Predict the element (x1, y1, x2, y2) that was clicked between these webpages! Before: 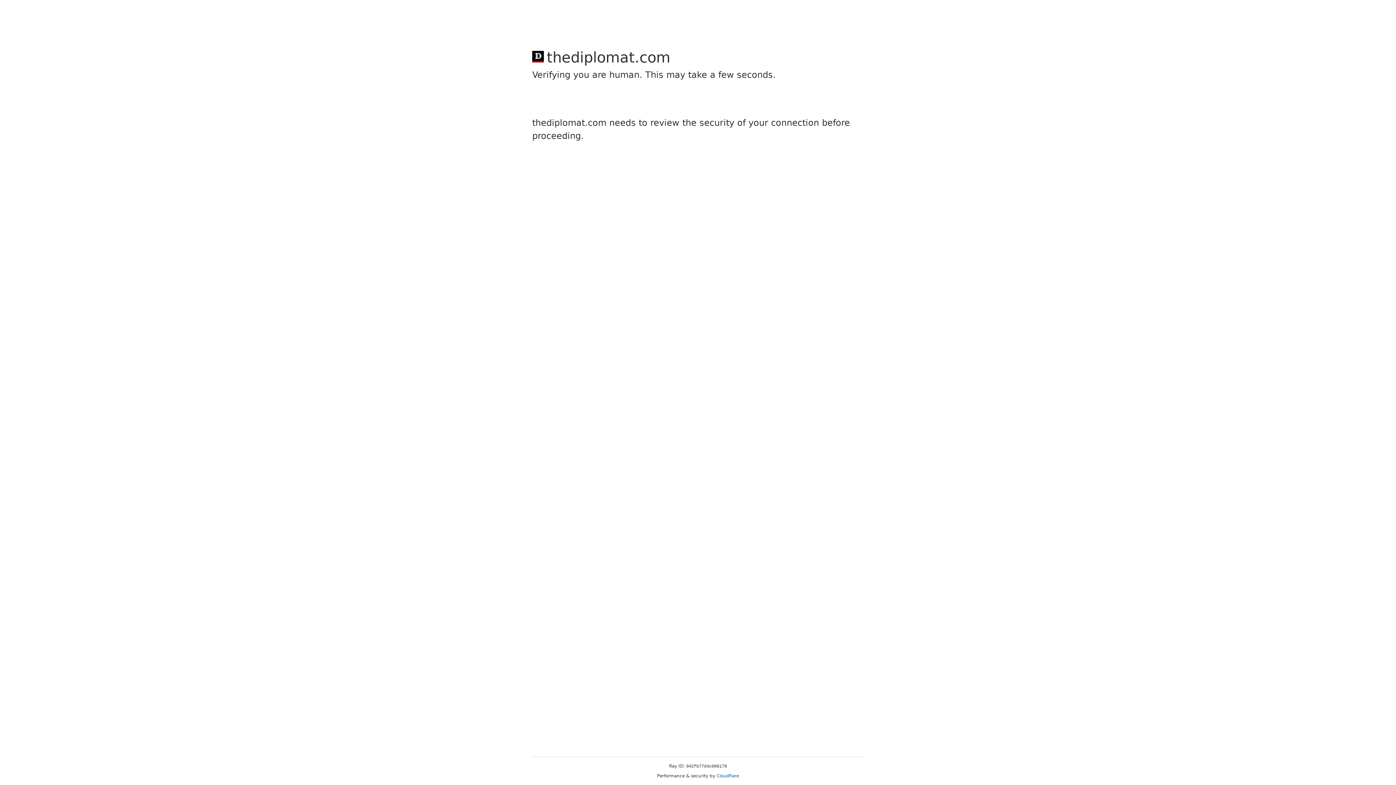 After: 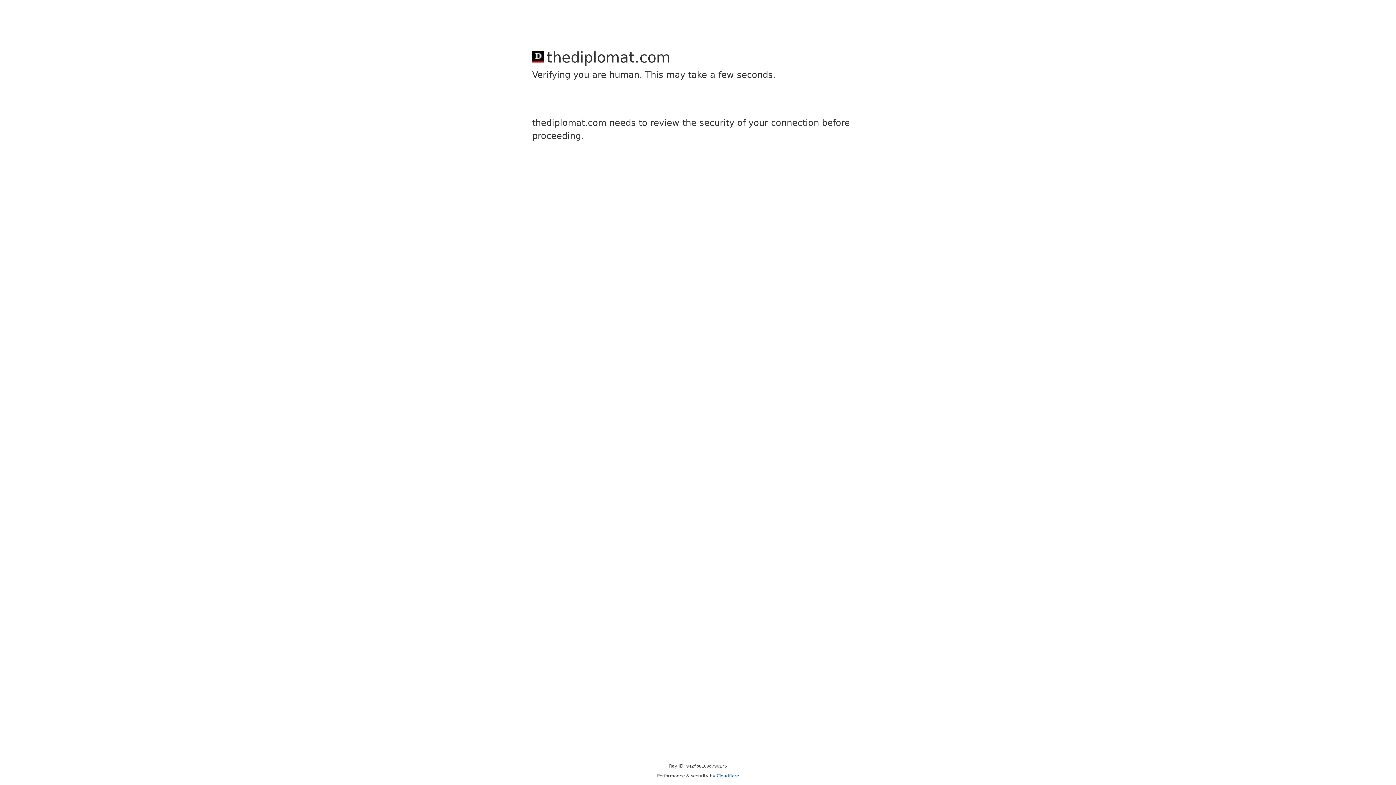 Action: bbox: (716, 773, 739, 778) label: Cloudflare